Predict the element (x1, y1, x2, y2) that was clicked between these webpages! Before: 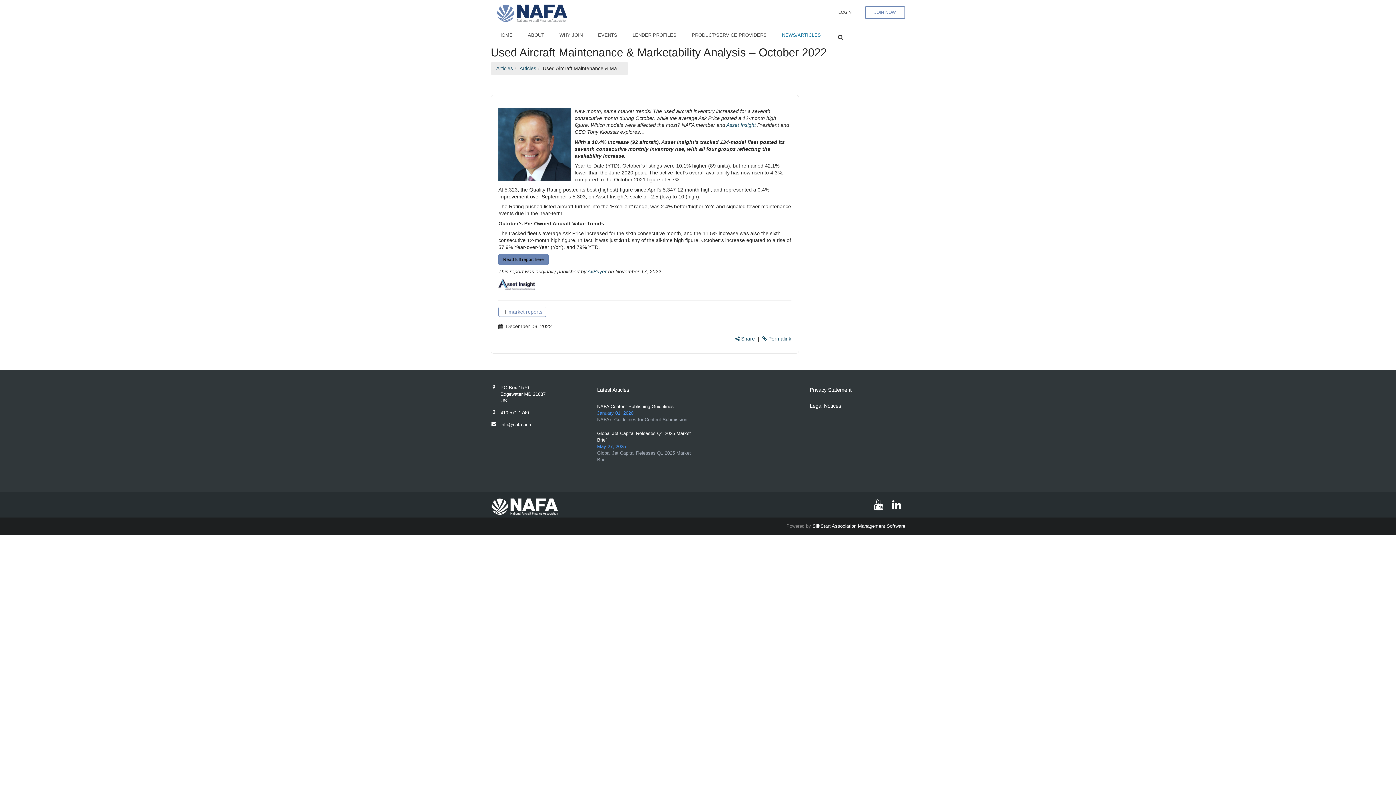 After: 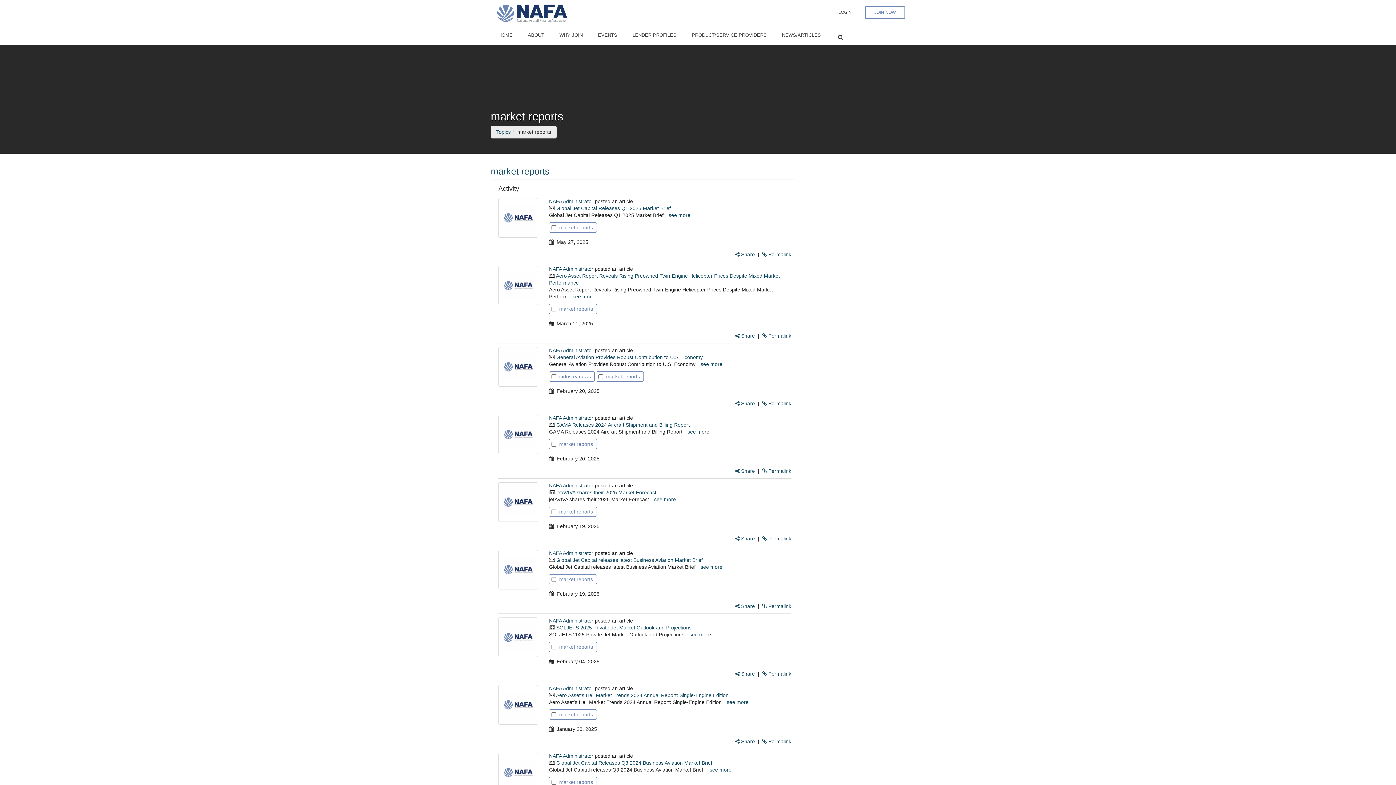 Action: bbox: (506, 307, 546, 316) label: market reports